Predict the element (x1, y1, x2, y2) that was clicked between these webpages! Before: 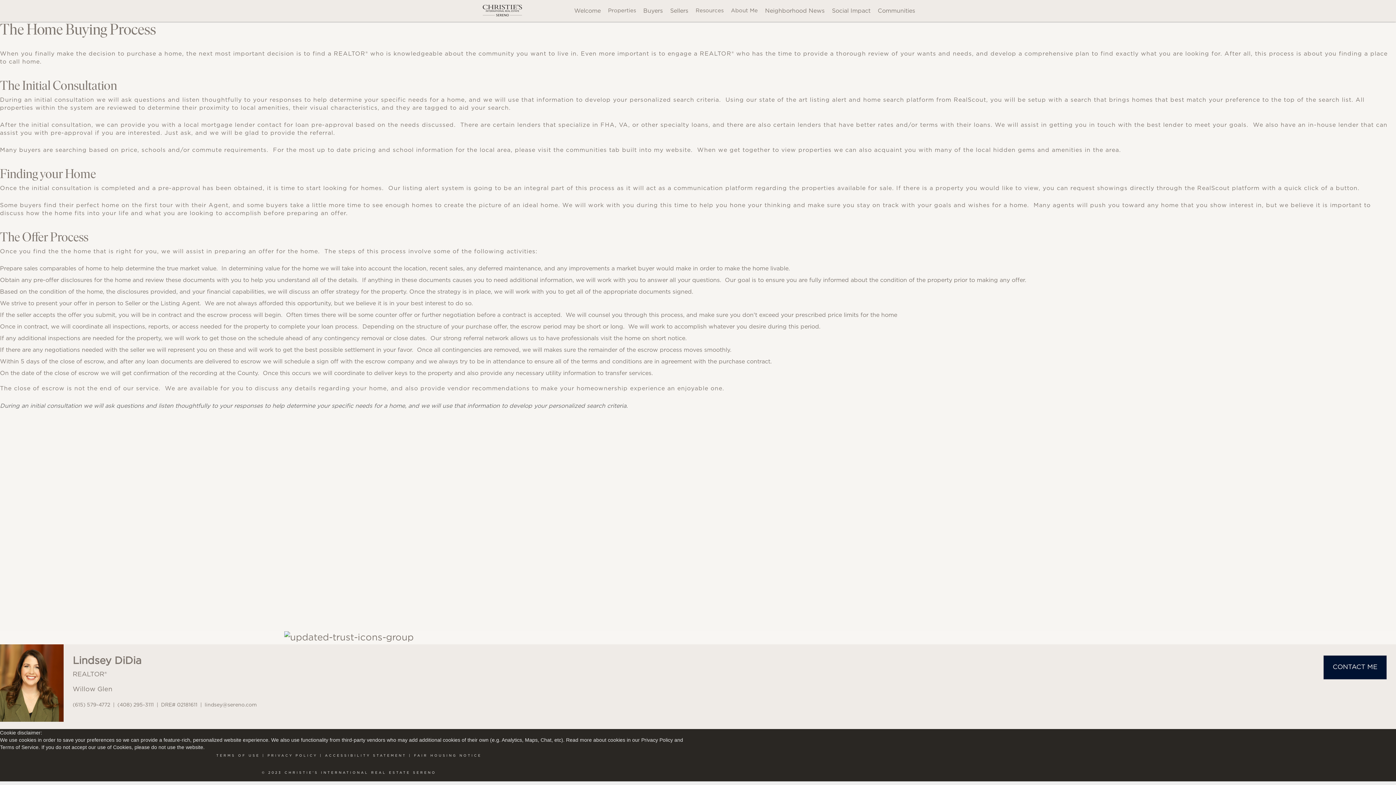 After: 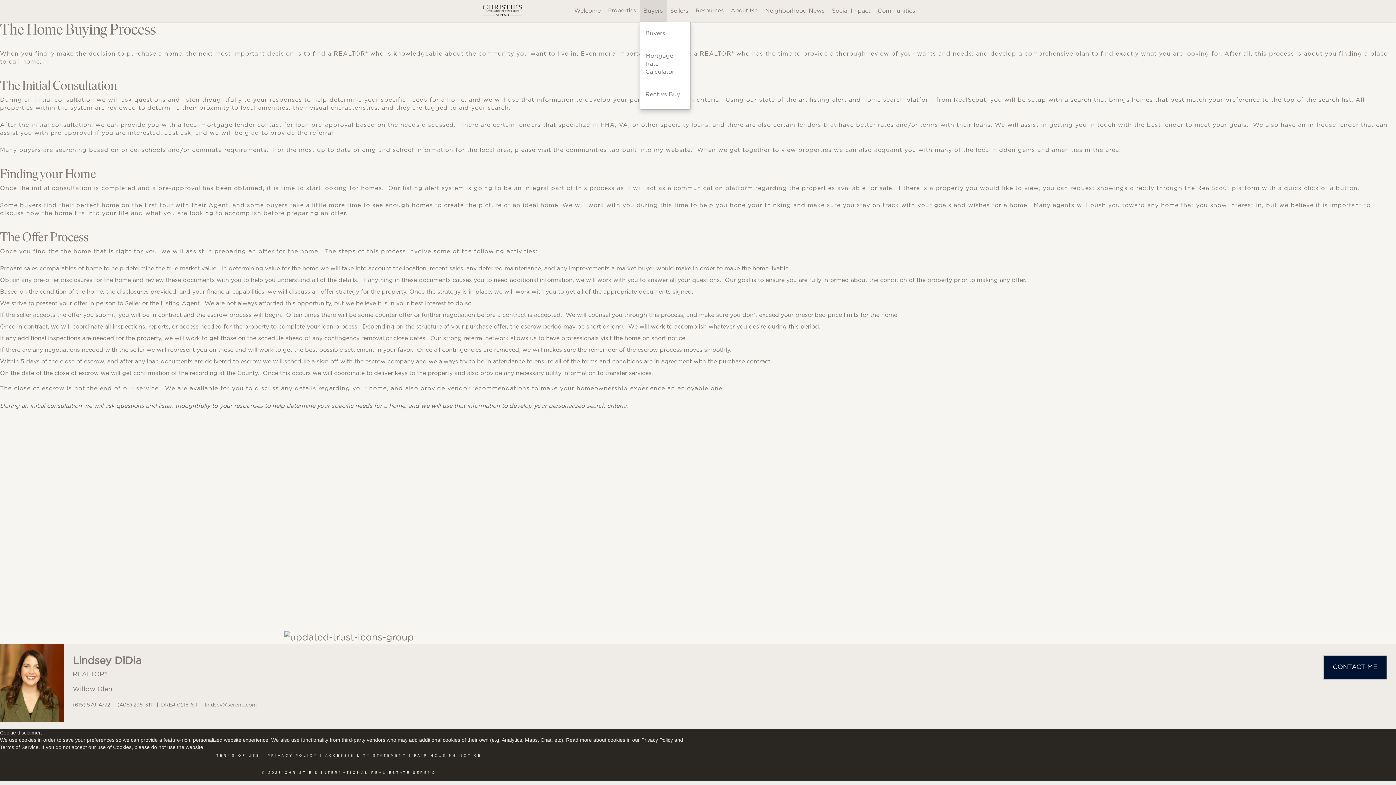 Action: label: Buyers bbox: (639, 0, 666, 21)